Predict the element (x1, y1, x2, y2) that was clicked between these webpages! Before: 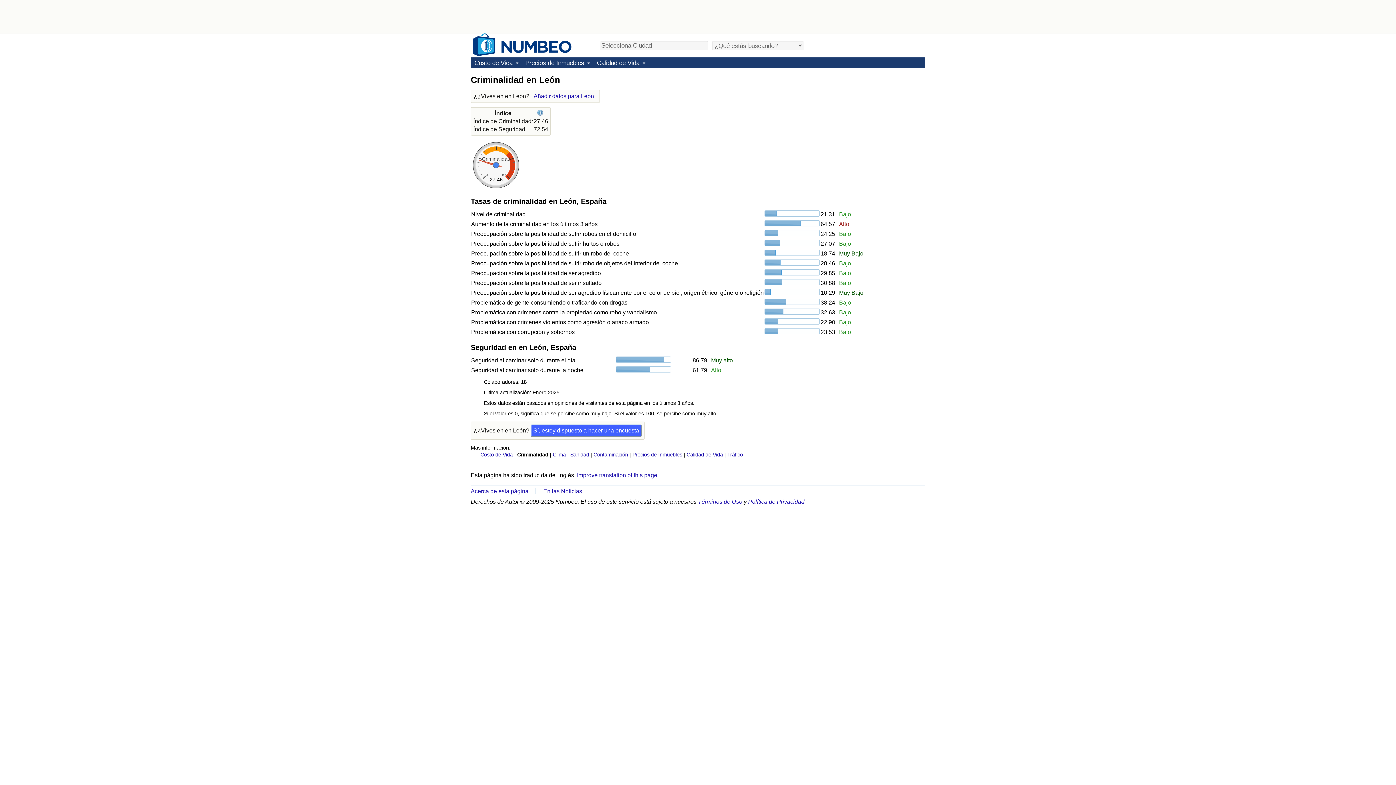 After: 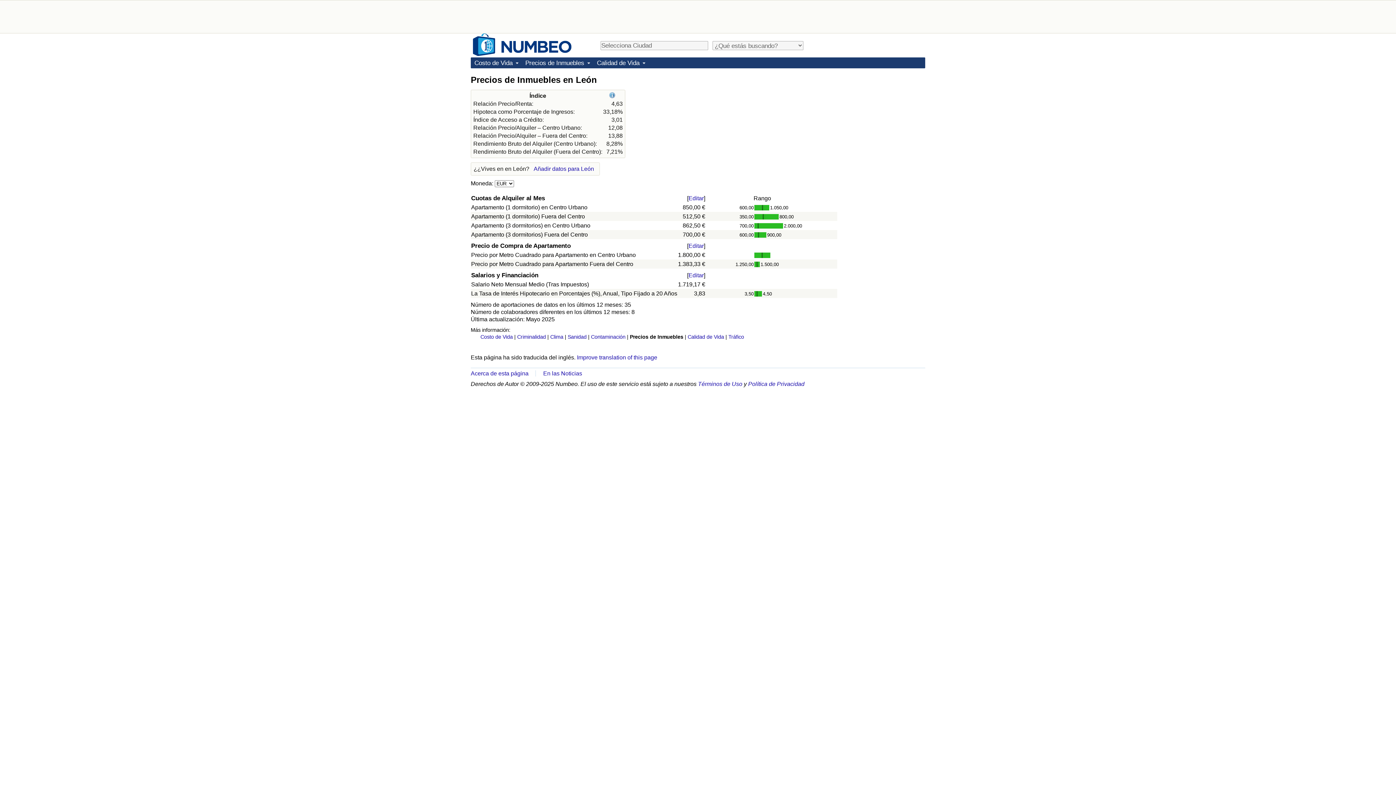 Action: label: Precios de Inmuebles bbox: (632, 452, 682, 457)